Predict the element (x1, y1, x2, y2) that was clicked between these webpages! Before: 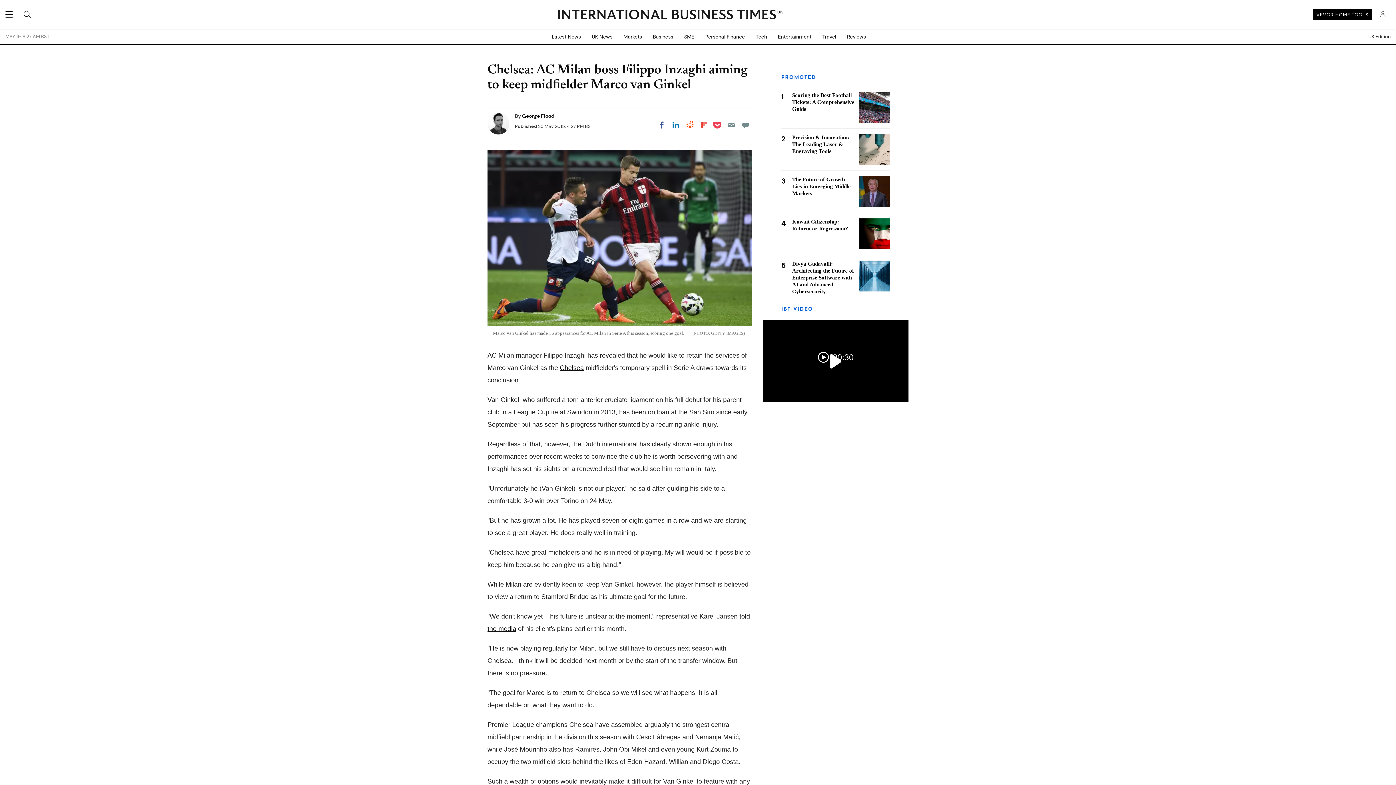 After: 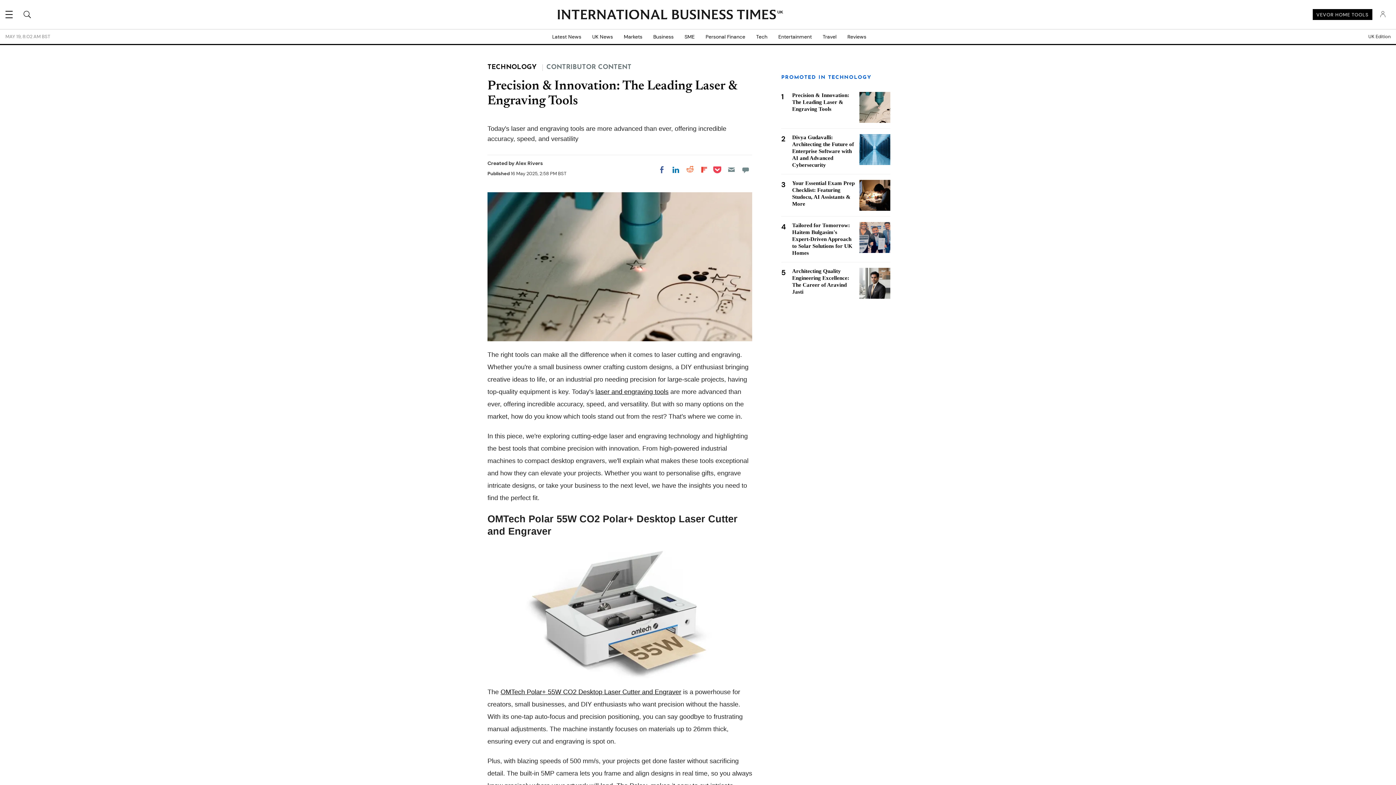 Action: bbox: (792, 134, 849, 154) label: Precision & Innovation: The Leading Laser & Engraving Tools